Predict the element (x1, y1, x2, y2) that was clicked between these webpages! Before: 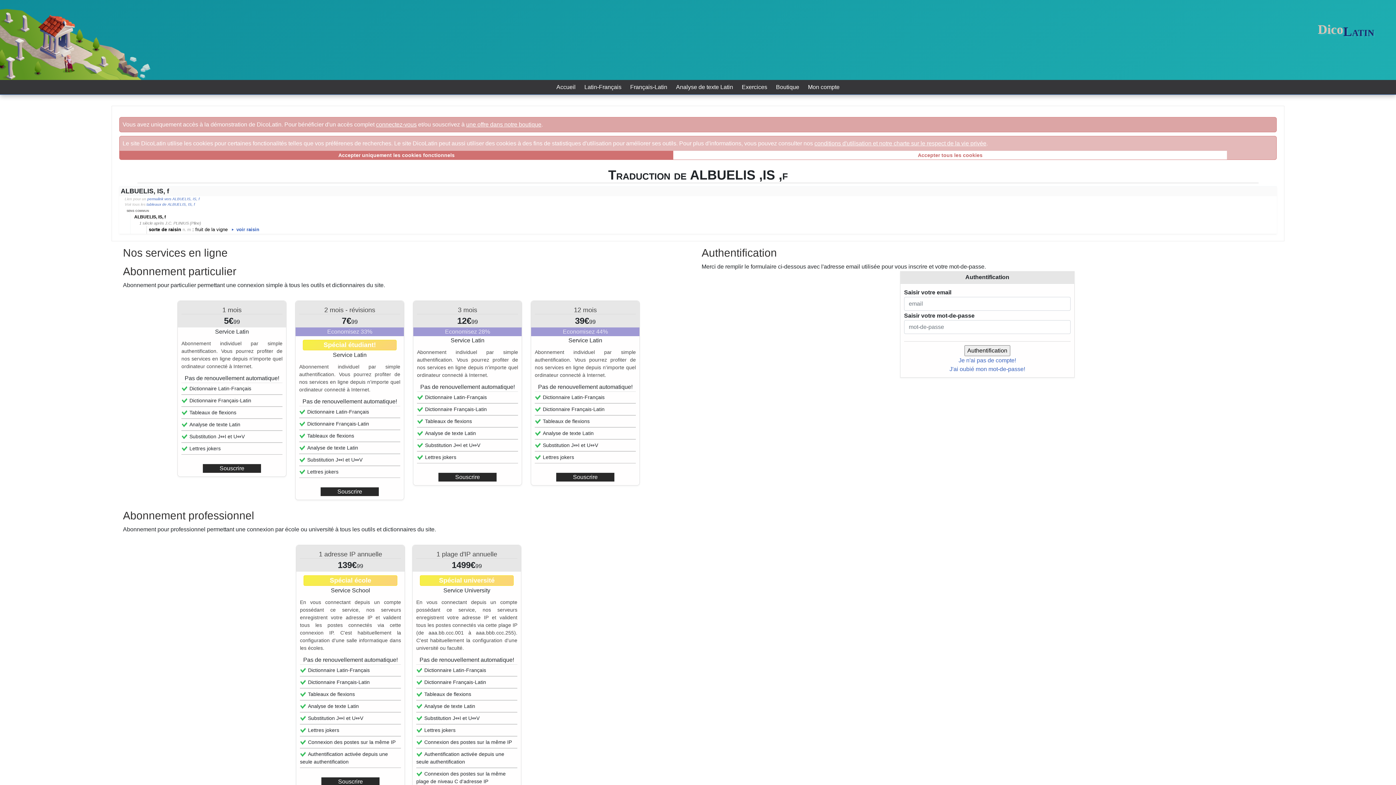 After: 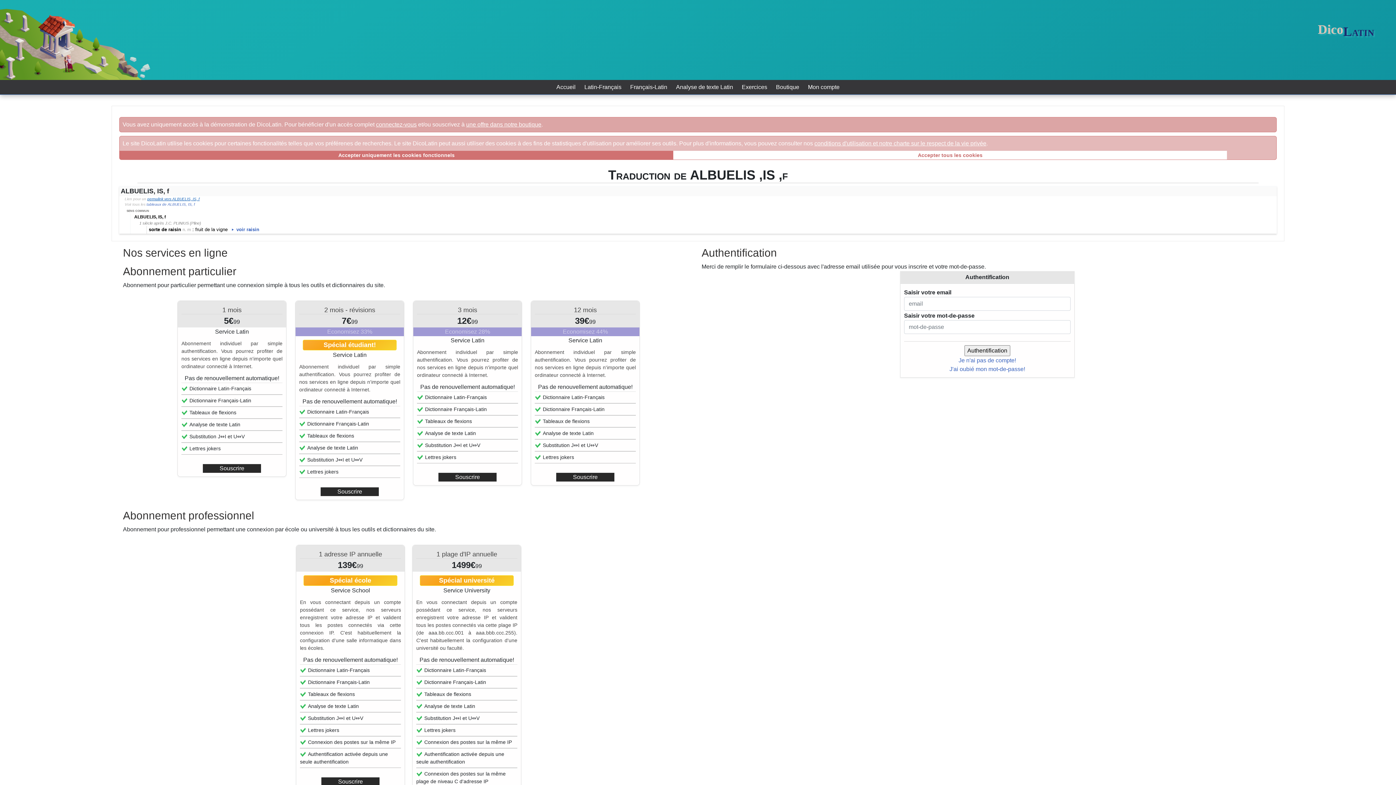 Action: bbox: (147, 197, 199, 201) label: permalink vers ALBUELIS, IS, f